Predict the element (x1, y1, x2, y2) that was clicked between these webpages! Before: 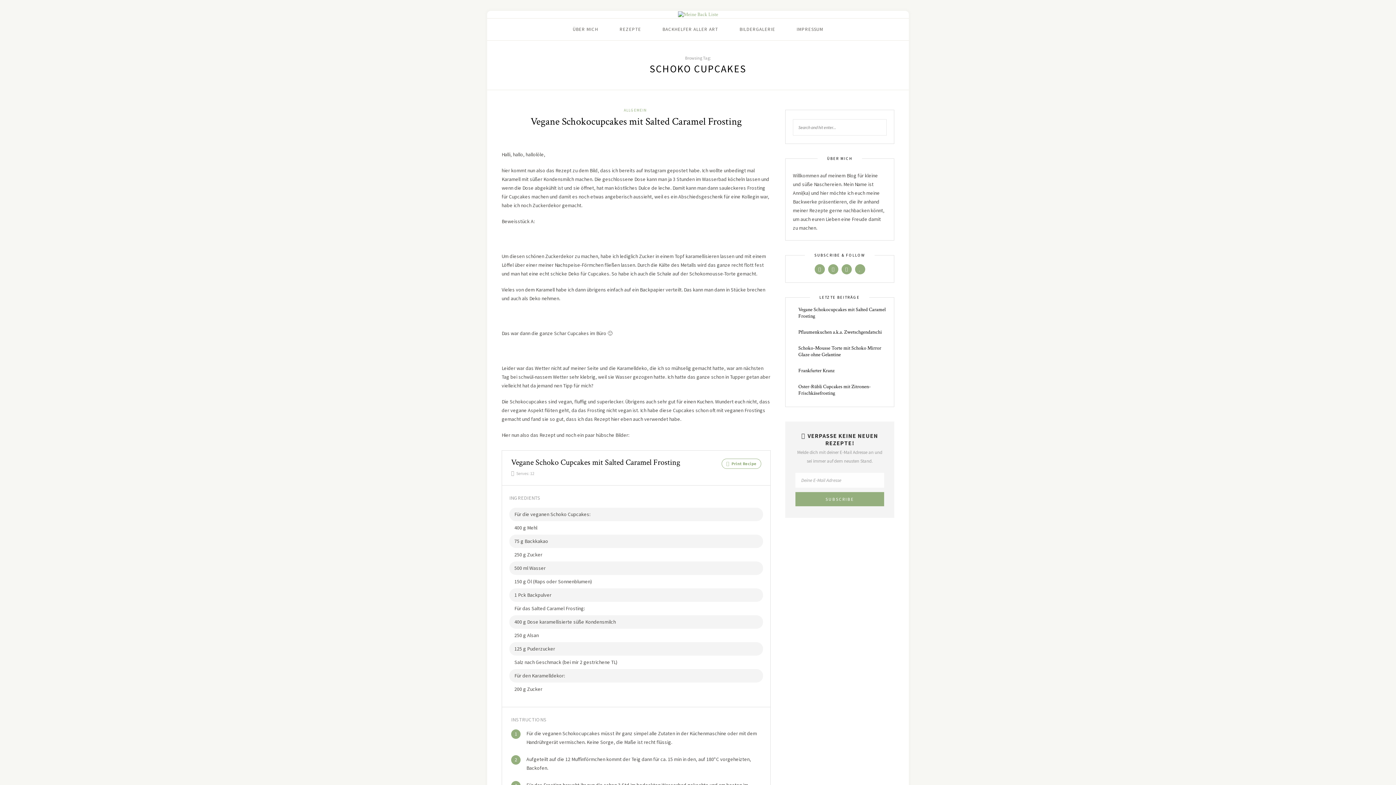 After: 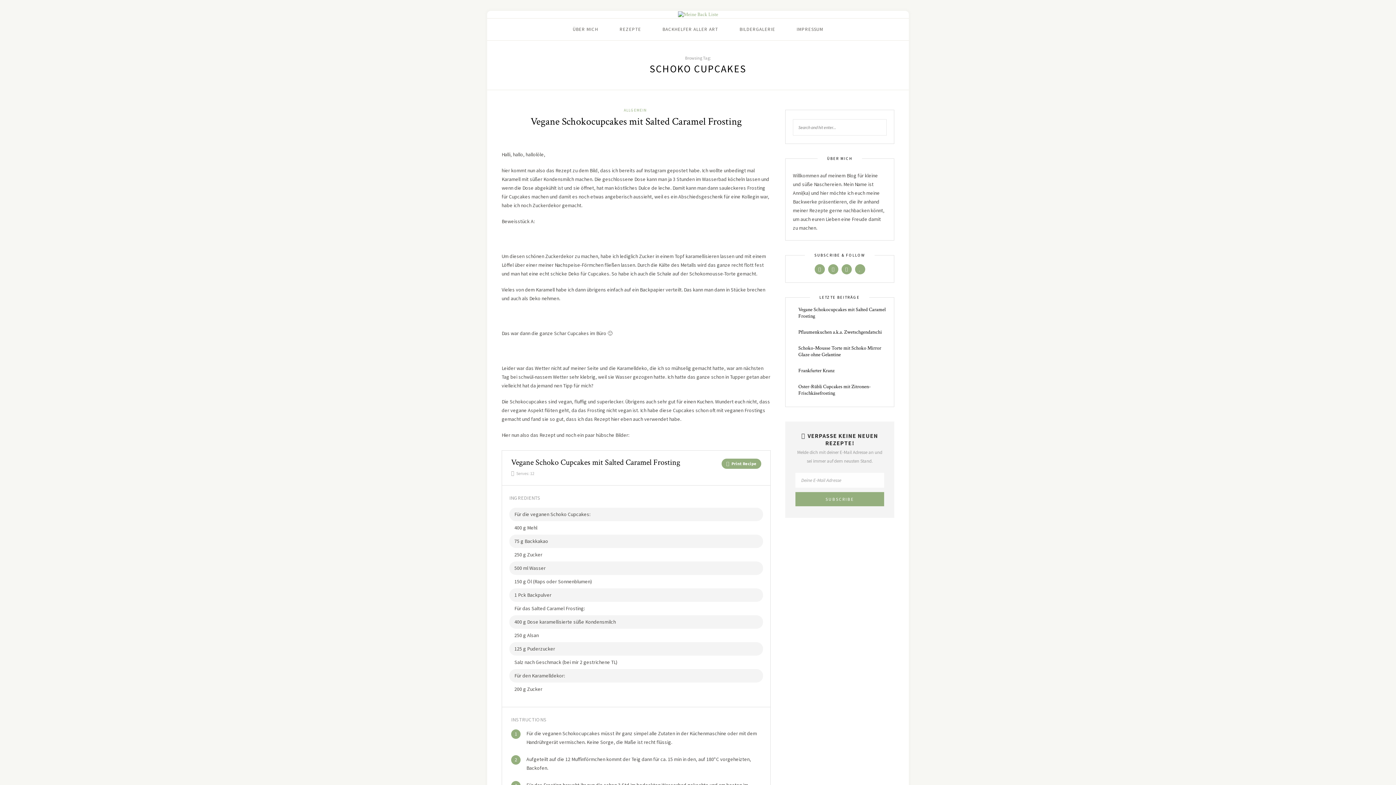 Action: bbox: (721, 458, 761, 469) label:  Print Recipe